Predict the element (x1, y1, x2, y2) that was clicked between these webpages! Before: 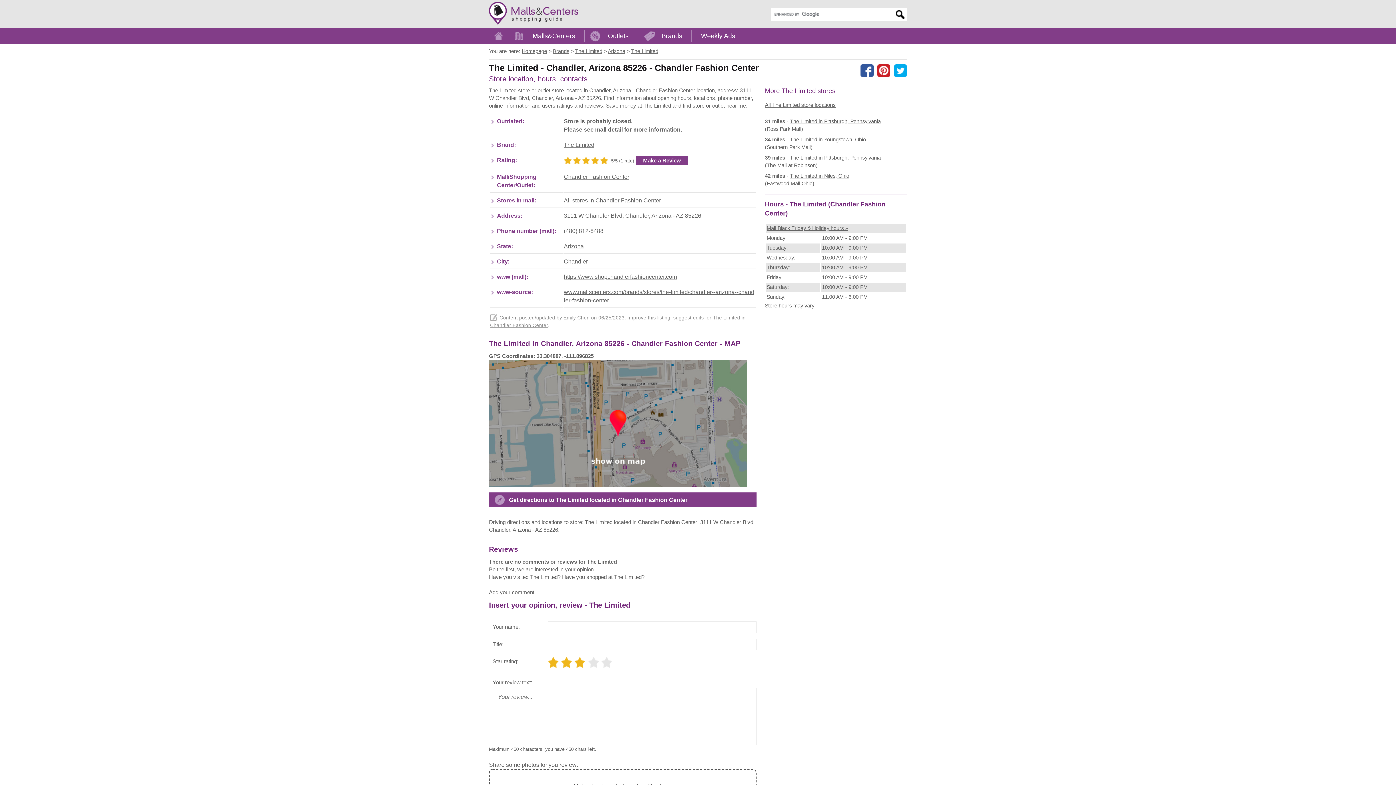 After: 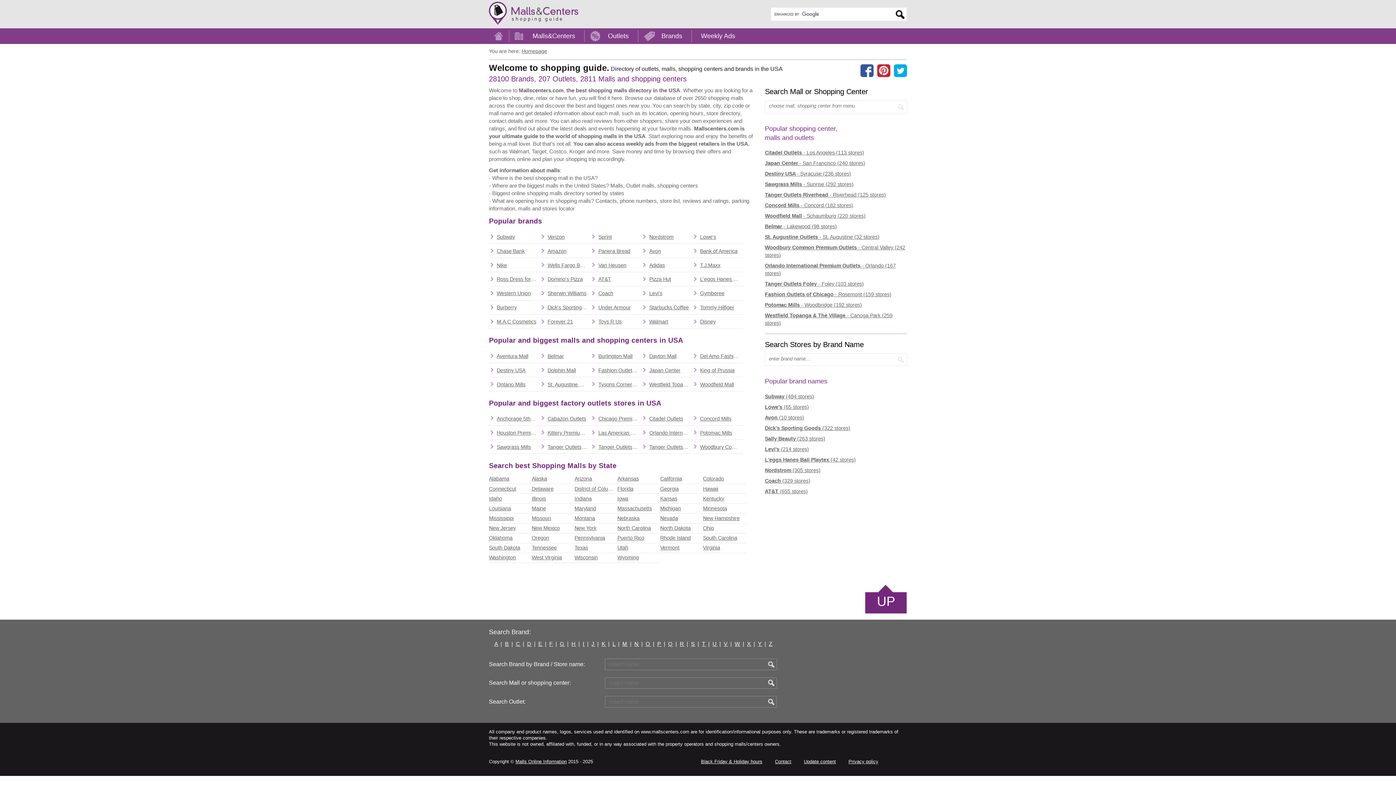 Action: bbox: (521, 48, 547, 54) label: Homepage